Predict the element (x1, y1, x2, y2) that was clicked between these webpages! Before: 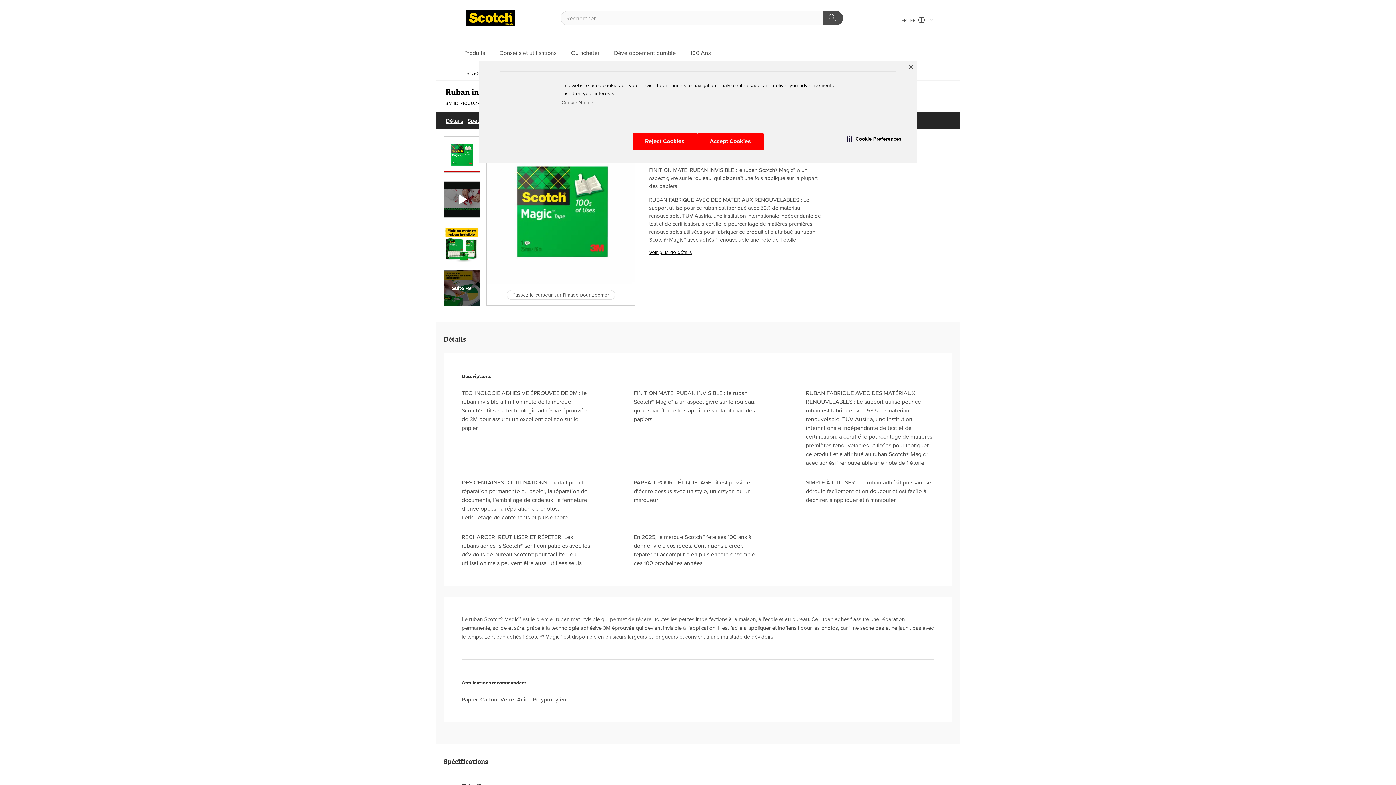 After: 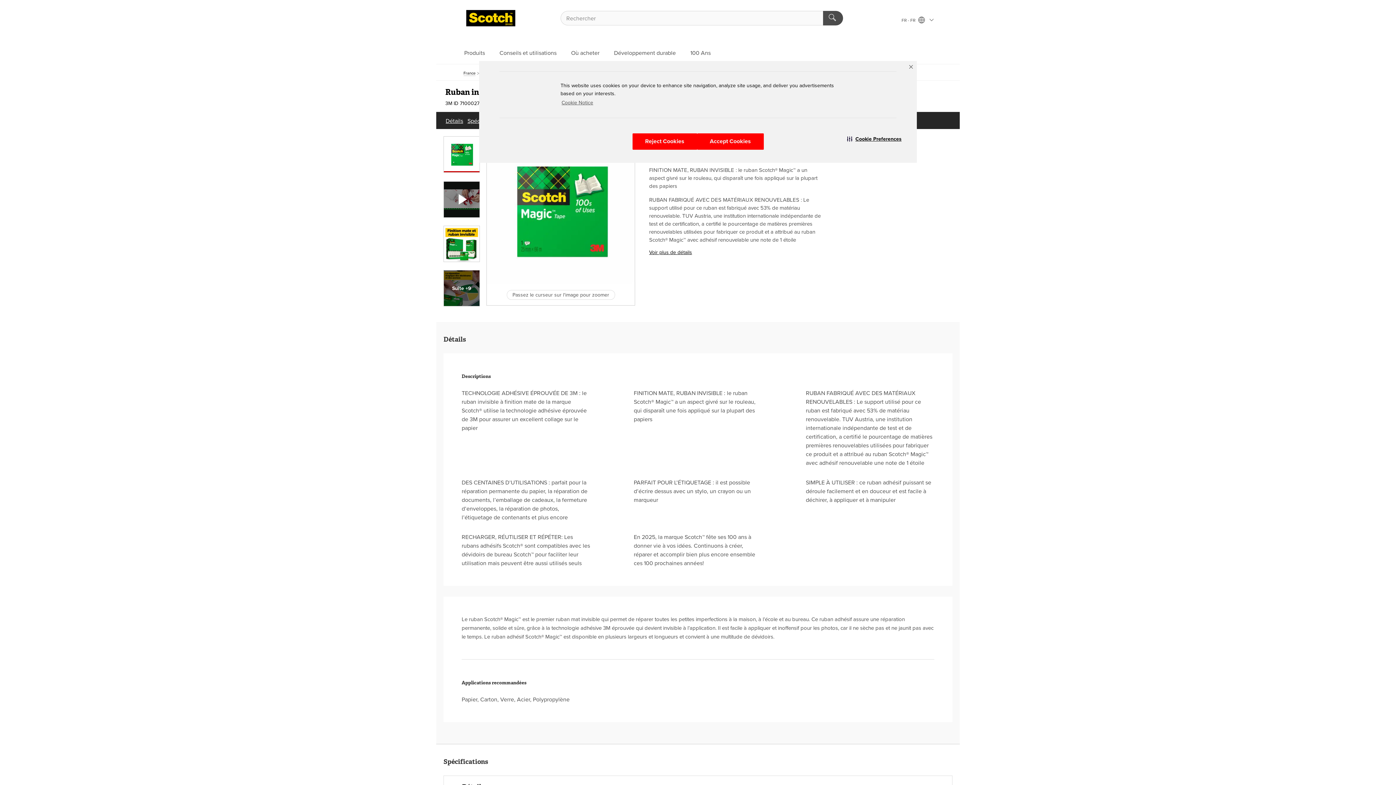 Action: bbox: (486, 136, 635, 284)